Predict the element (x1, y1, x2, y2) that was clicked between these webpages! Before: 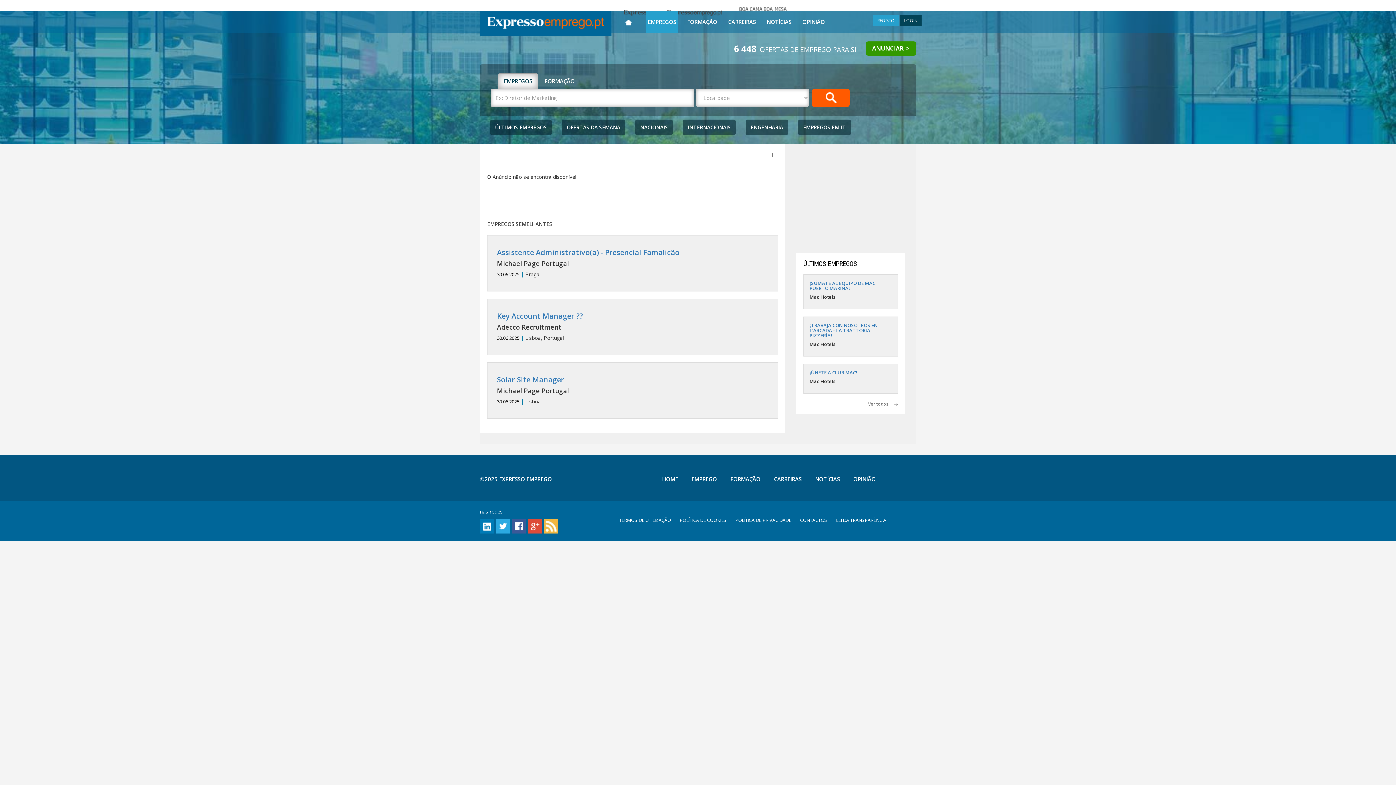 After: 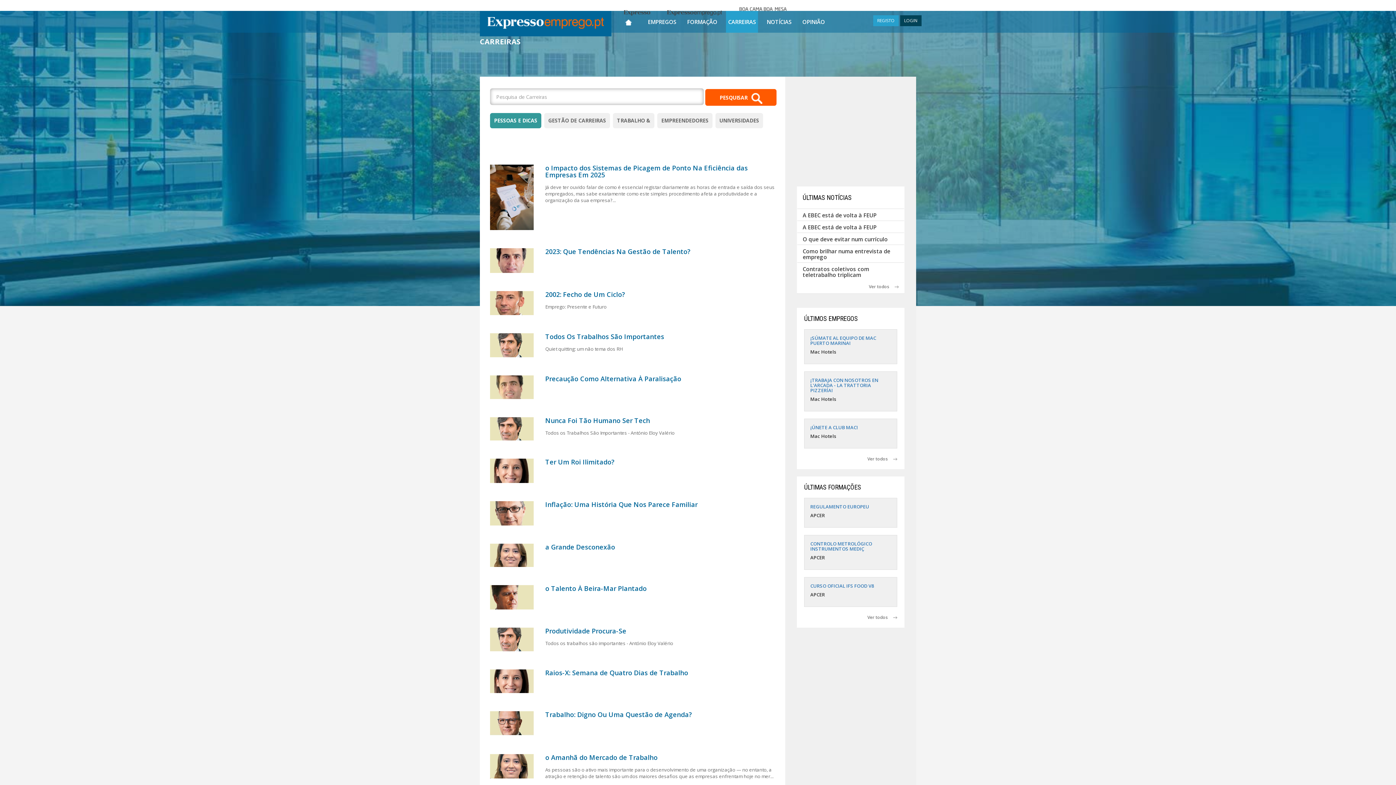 Action: label: CARREIRAS bbox: (726, 10, 758, 30)